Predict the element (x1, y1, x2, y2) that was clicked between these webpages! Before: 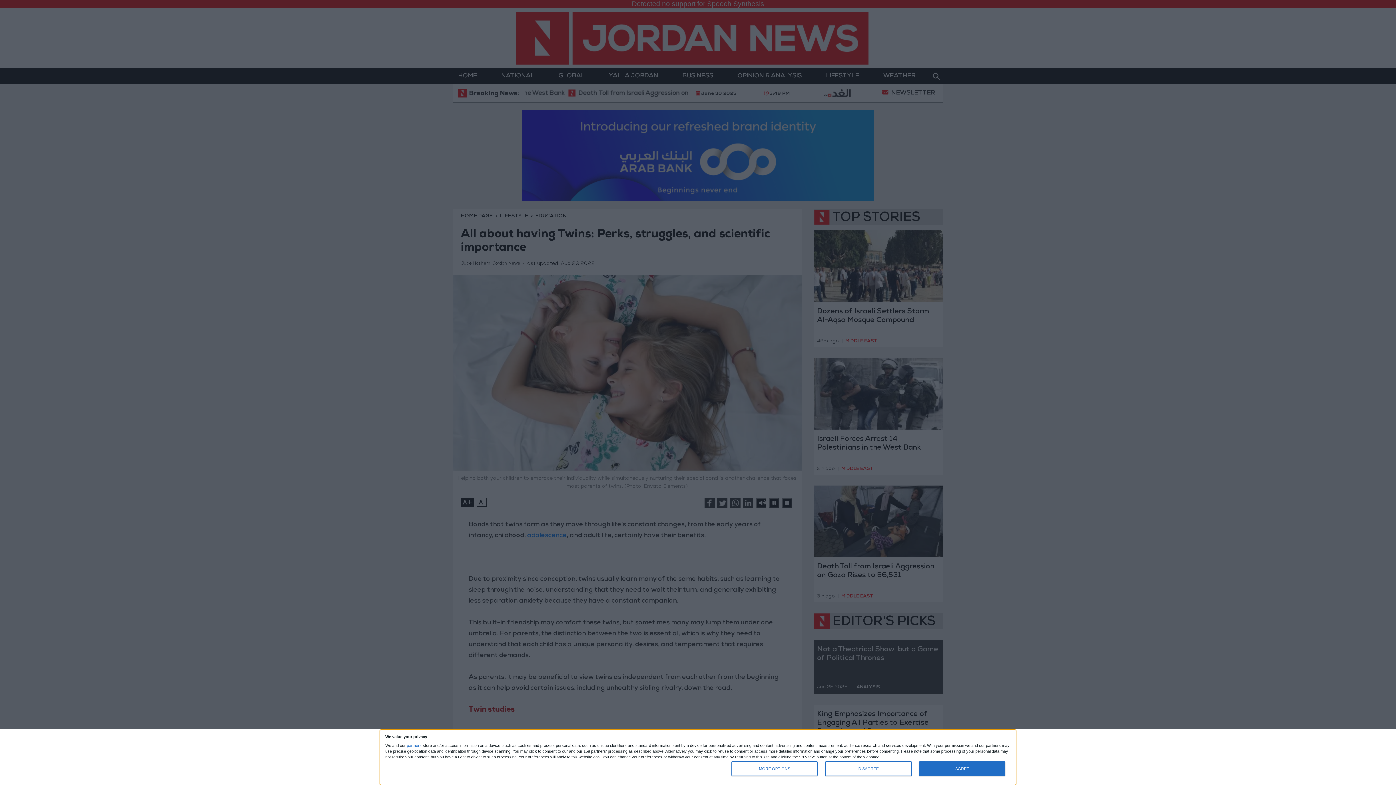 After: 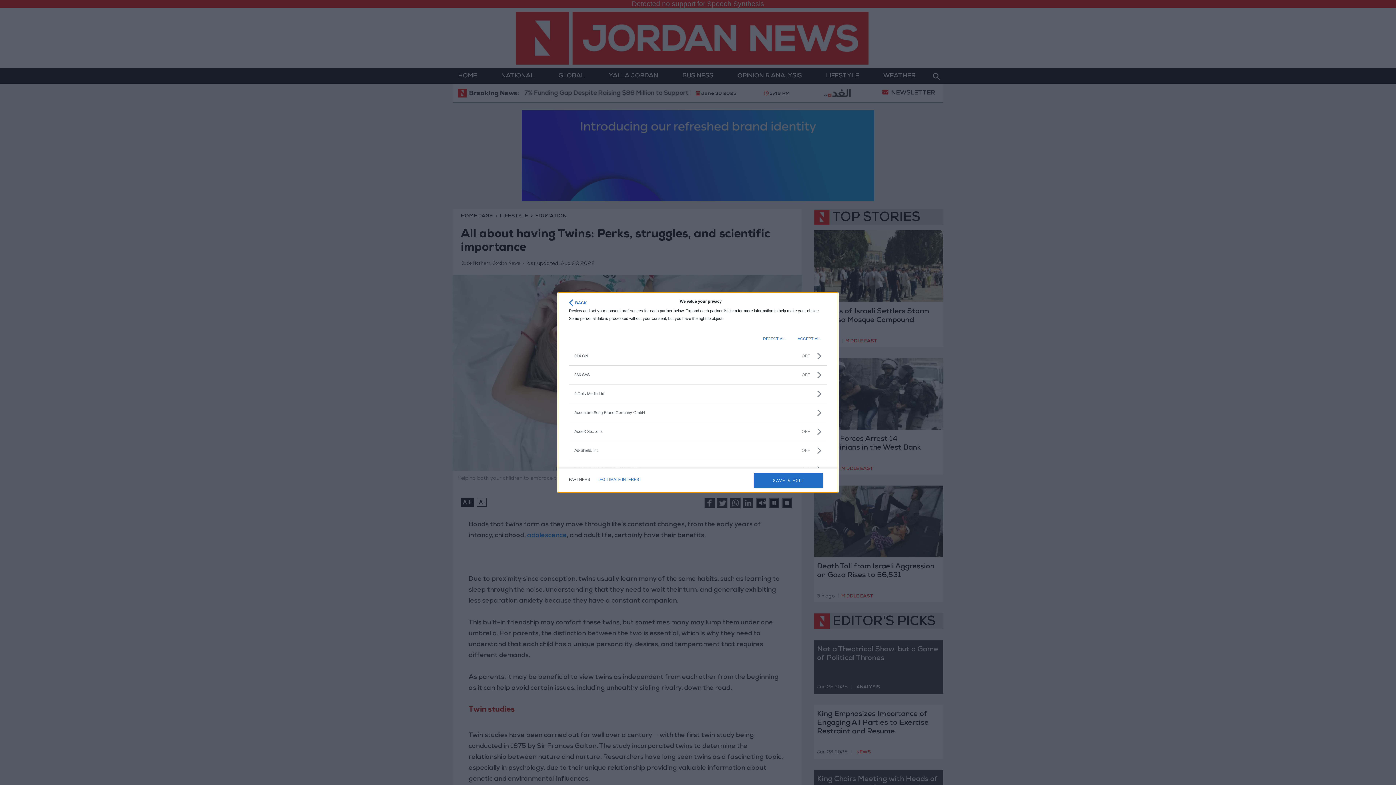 Action: label: partners bbox: (406, 743, 421, 747)